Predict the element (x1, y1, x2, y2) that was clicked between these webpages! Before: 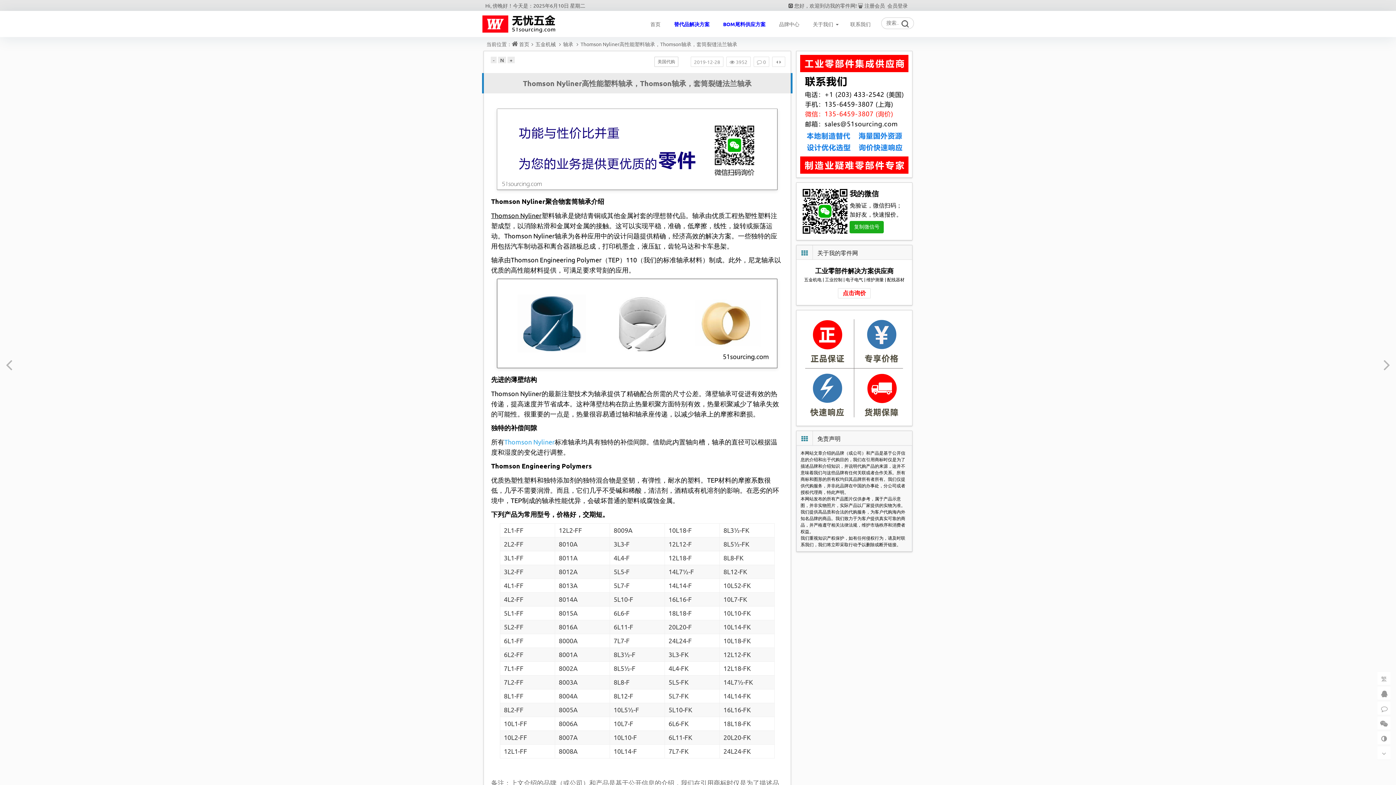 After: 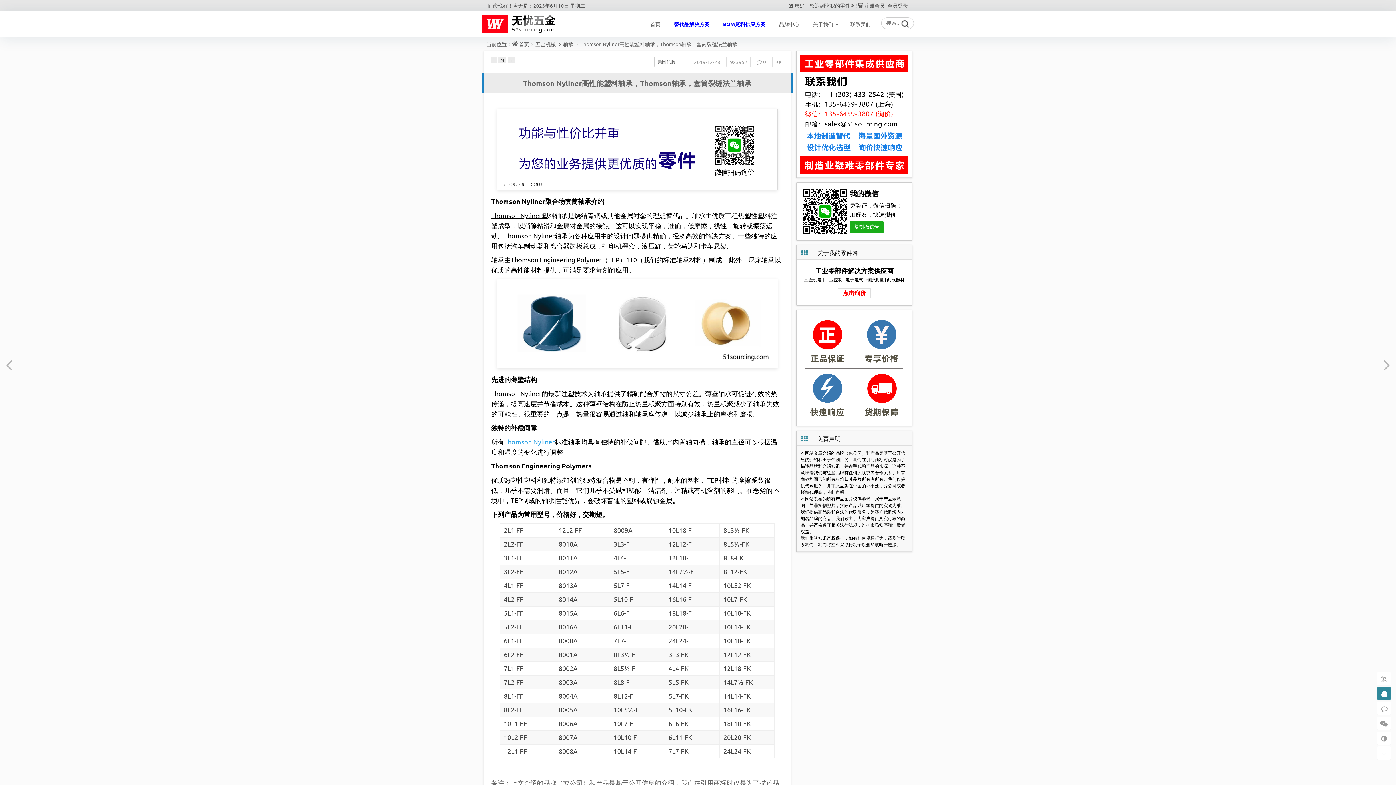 Action: bbox: (1377, 688, 1391, 700)